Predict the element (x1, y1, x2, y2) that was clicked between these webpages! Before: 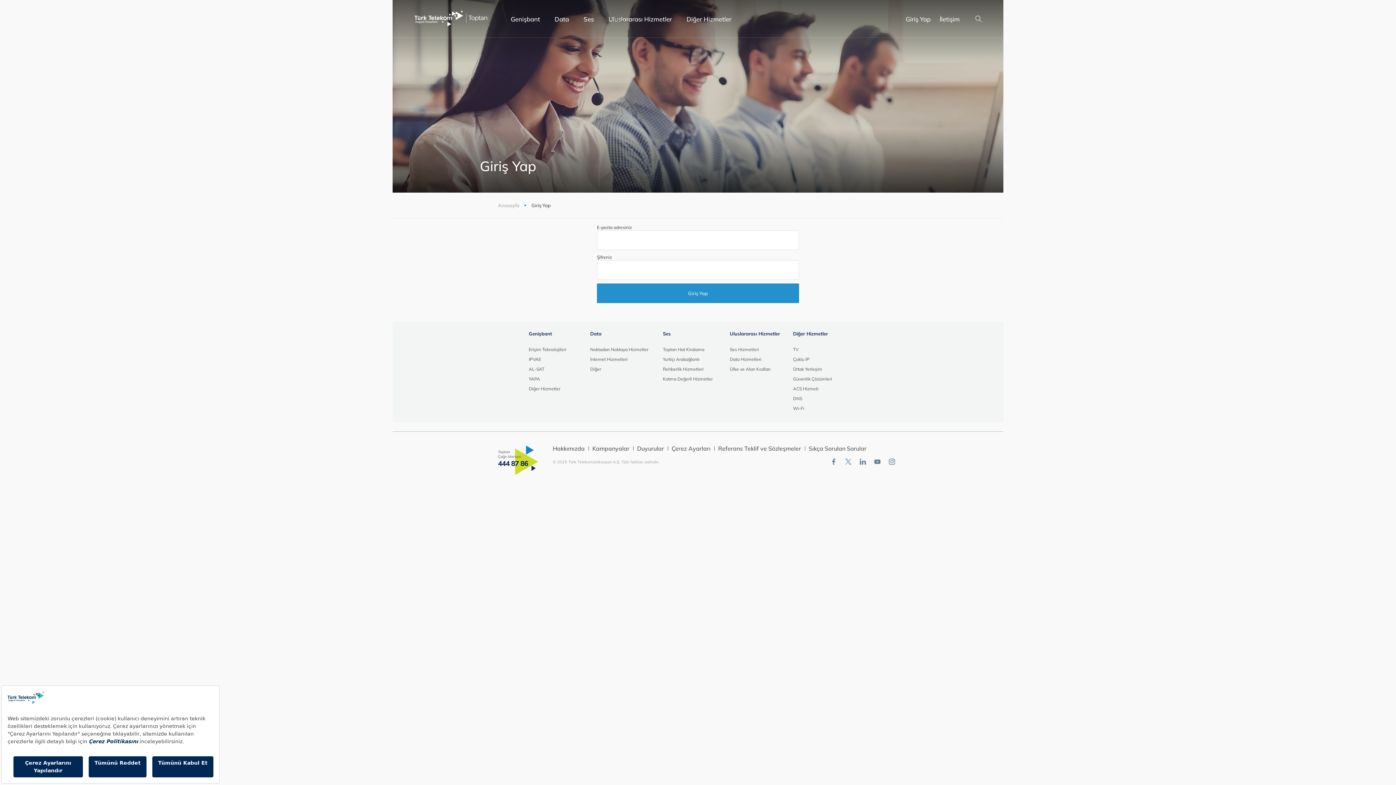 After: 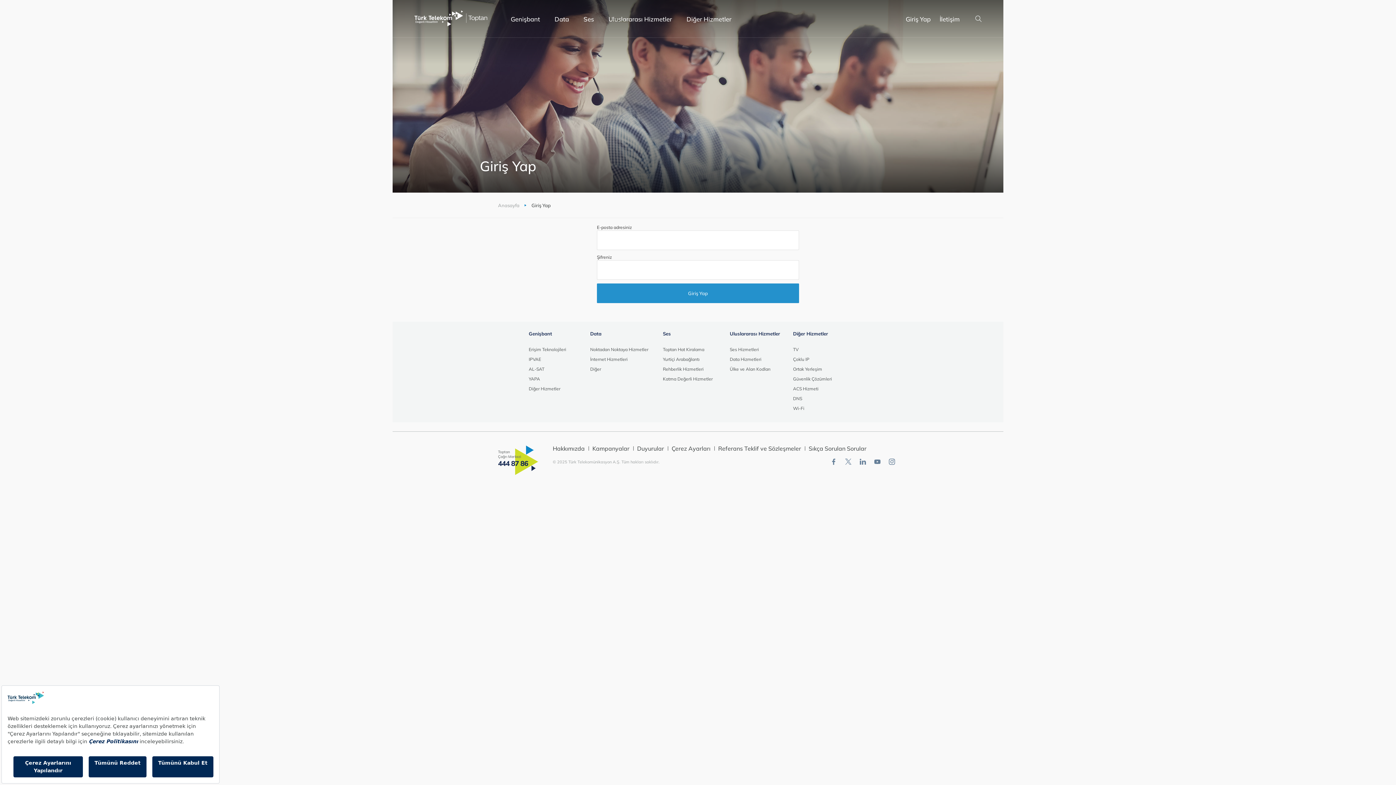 Action: bbox: (528, 374, 540, 384) label: YAPA